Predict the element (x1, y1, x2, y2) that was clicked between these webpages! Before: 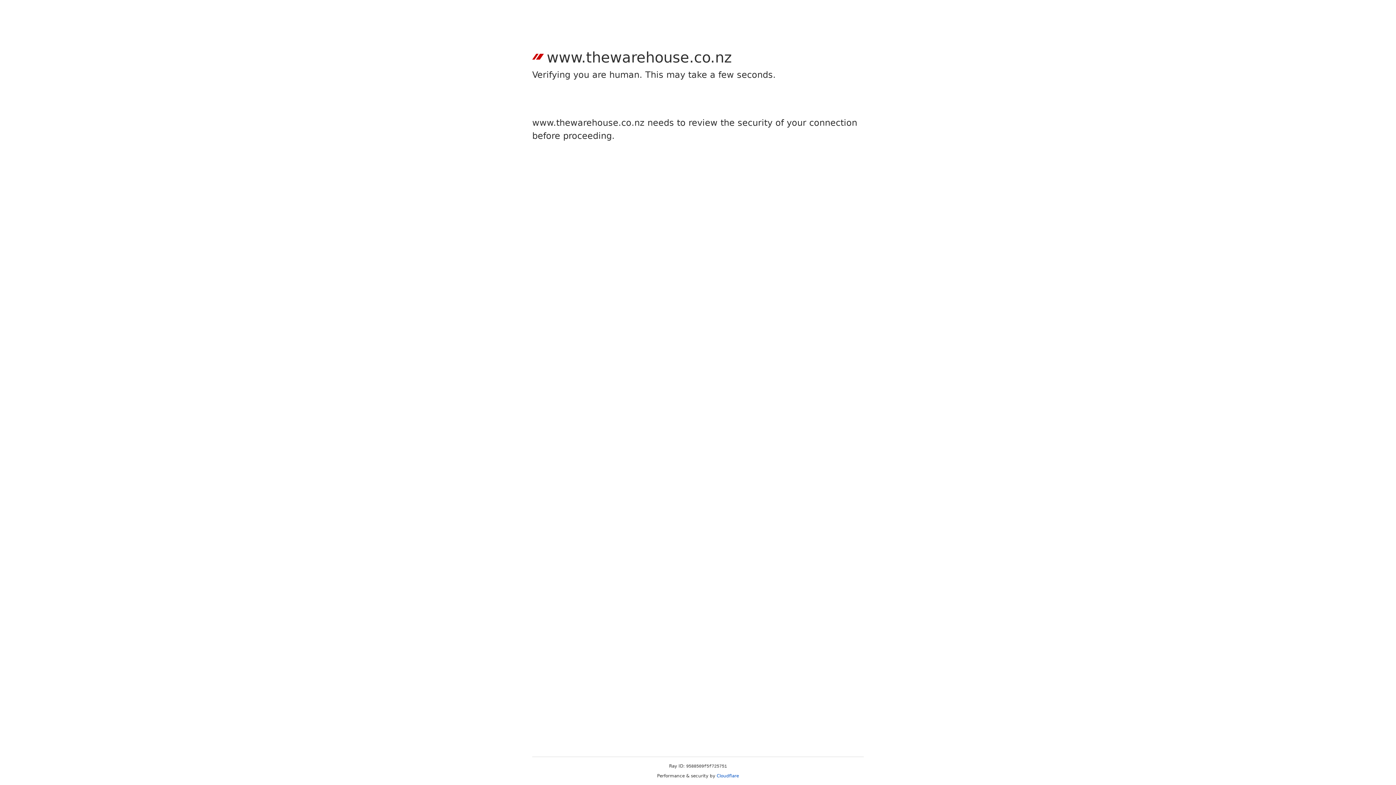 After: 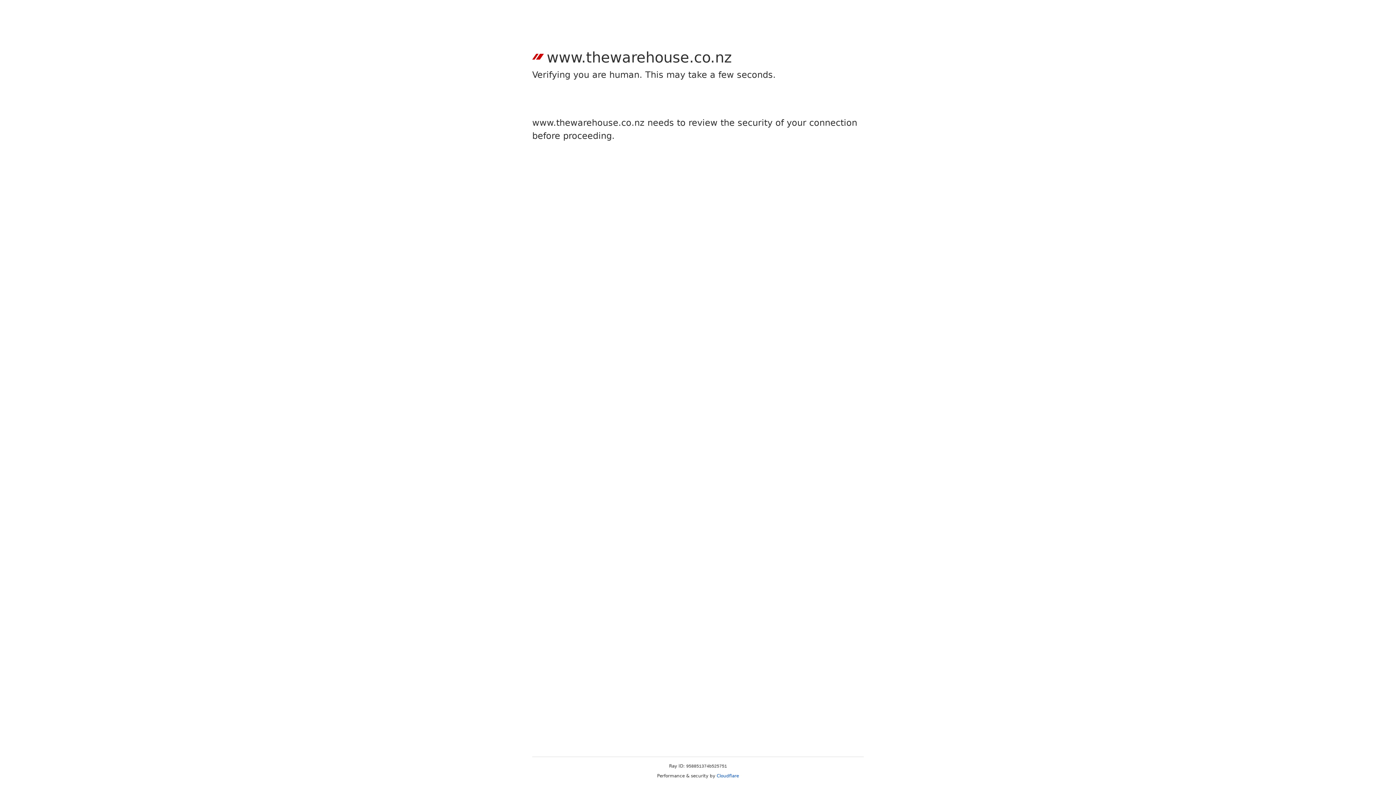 Action: bbox: (716, 773, 739, 778) label: Cloudflare